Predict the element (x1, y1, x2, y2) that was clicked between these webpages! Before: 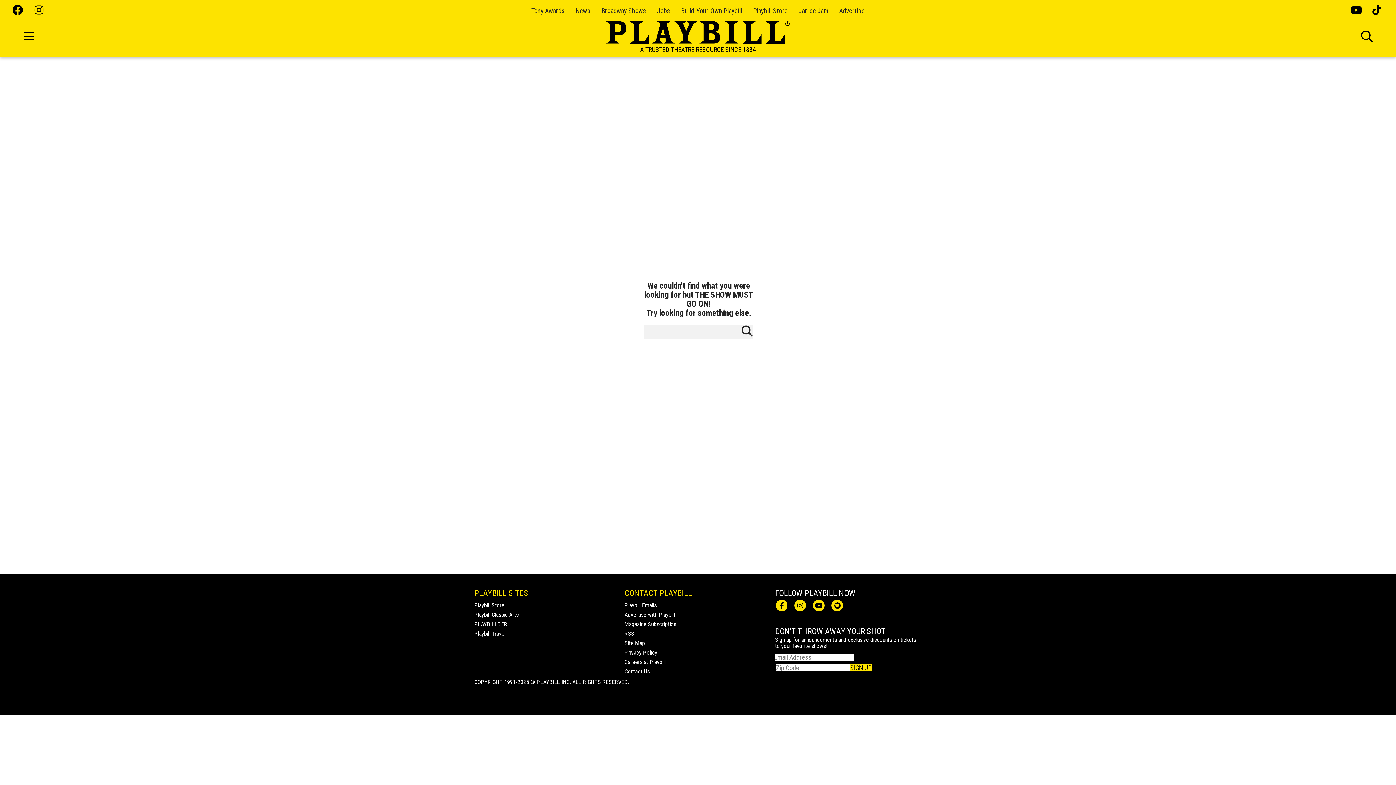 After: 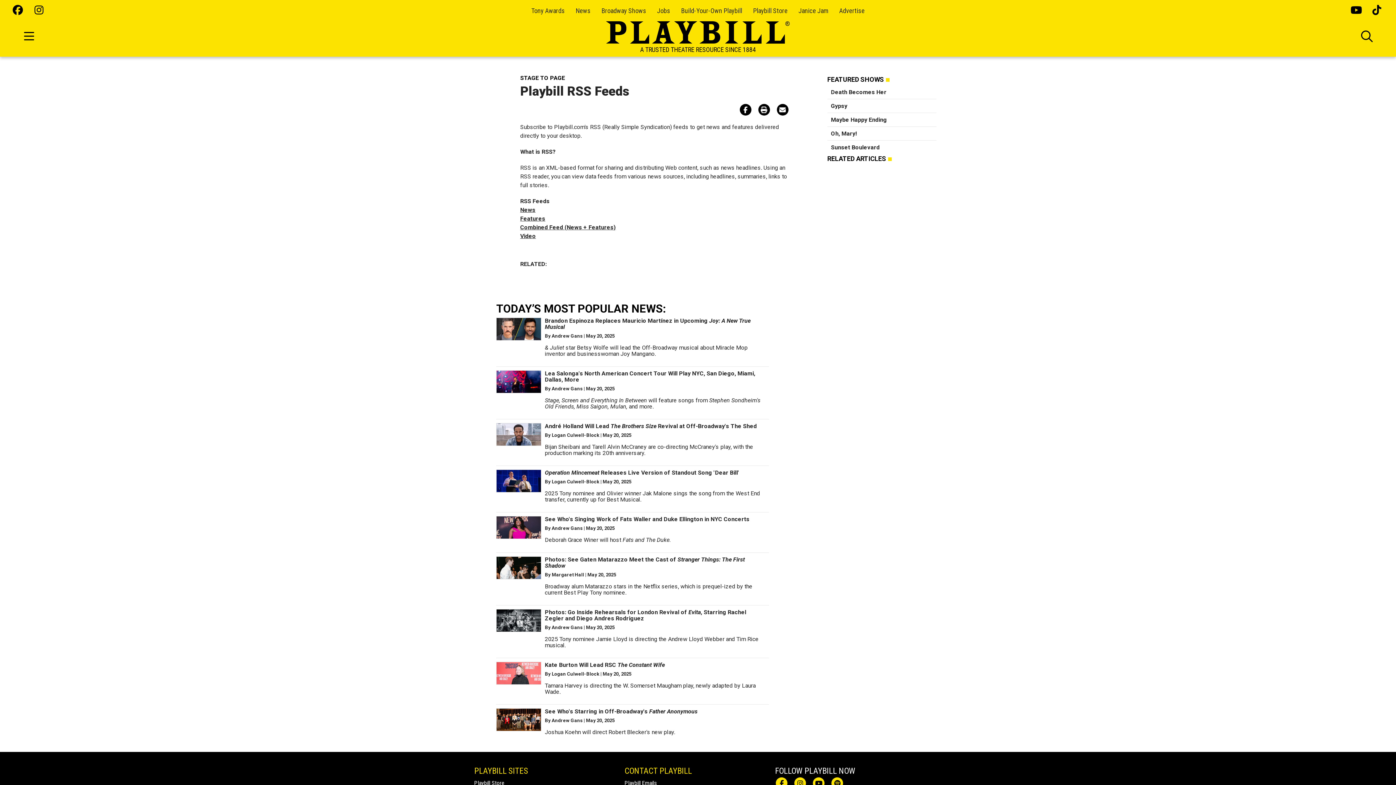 Action: label: RSS bbox: (624, 630, 634, 637)